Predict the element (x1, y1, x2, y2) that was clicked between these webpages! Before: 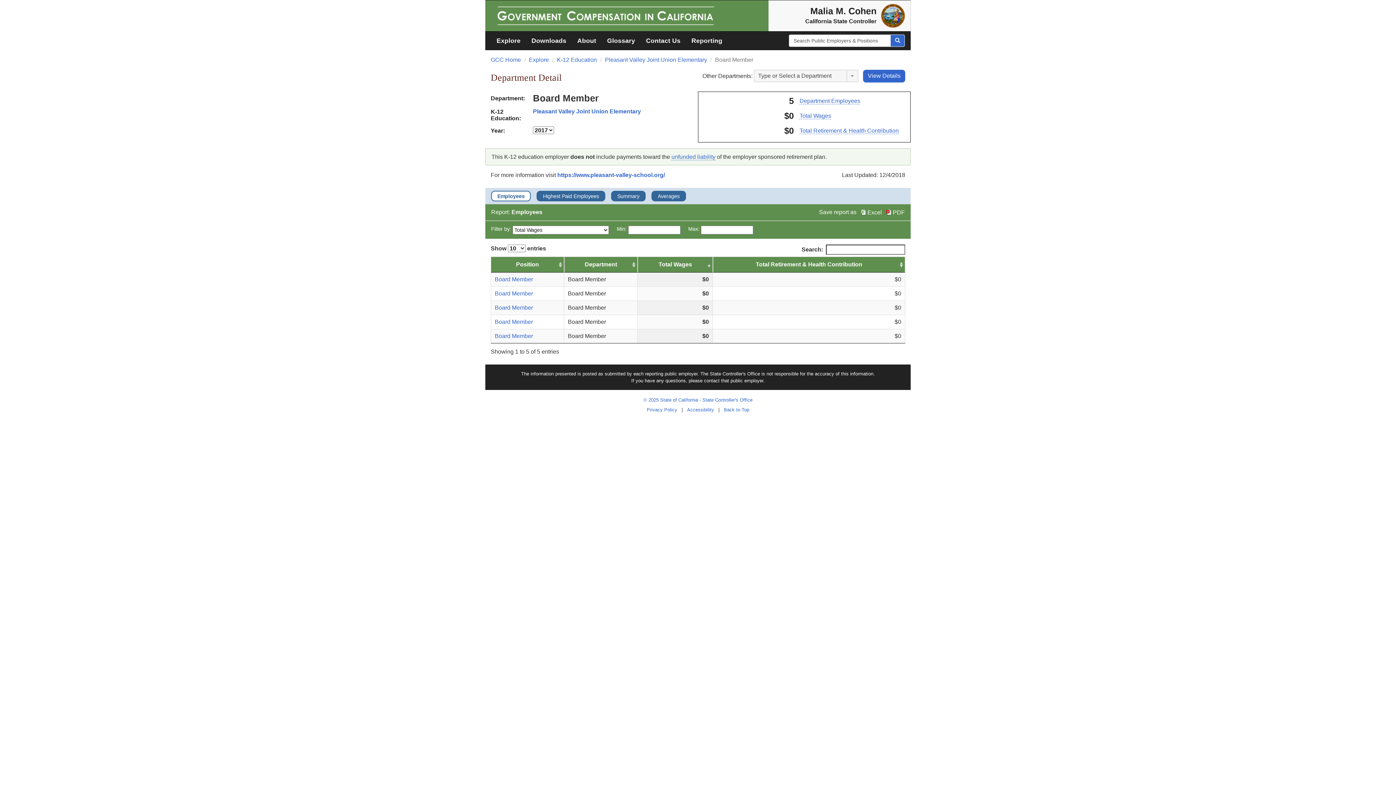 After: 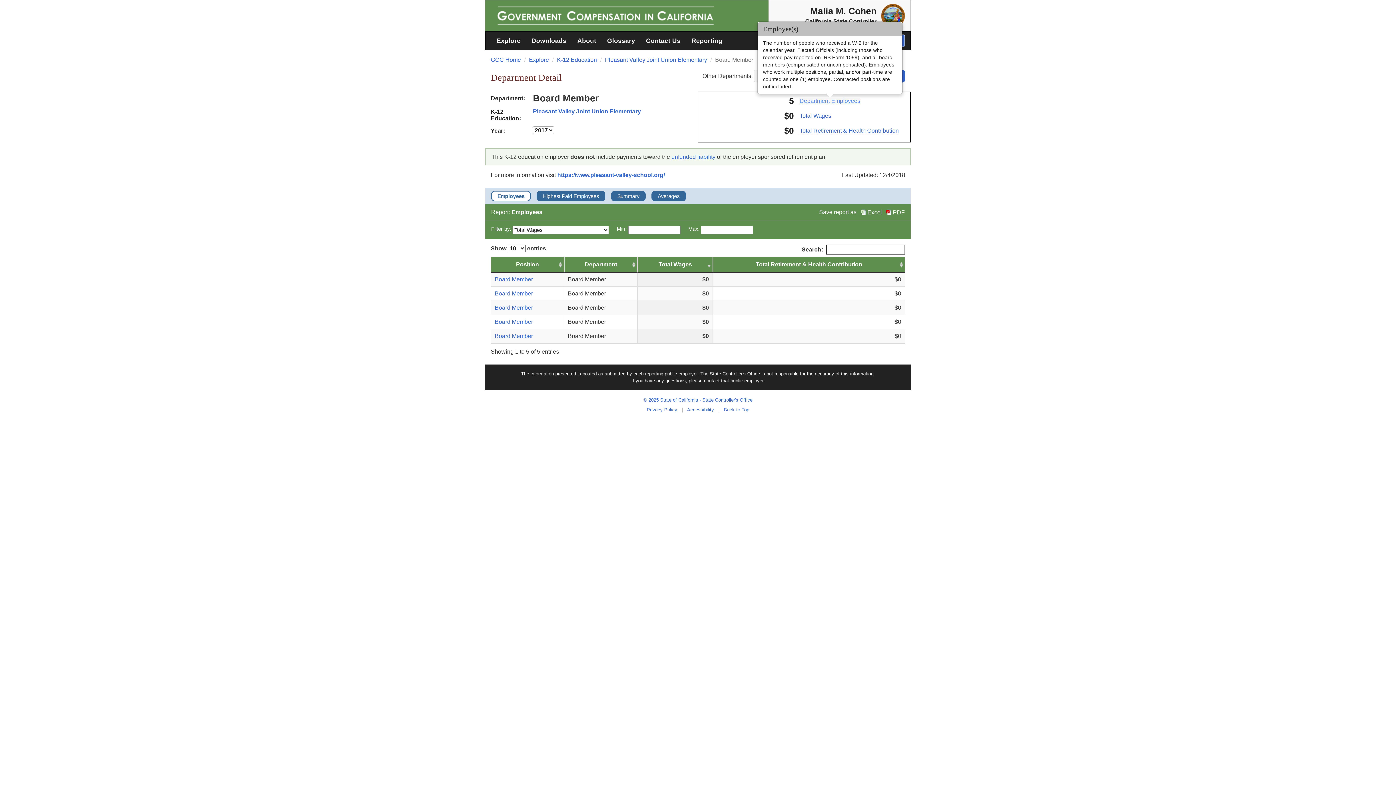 Action: bbox: (799, 97, 860, 104) label: Department Employees